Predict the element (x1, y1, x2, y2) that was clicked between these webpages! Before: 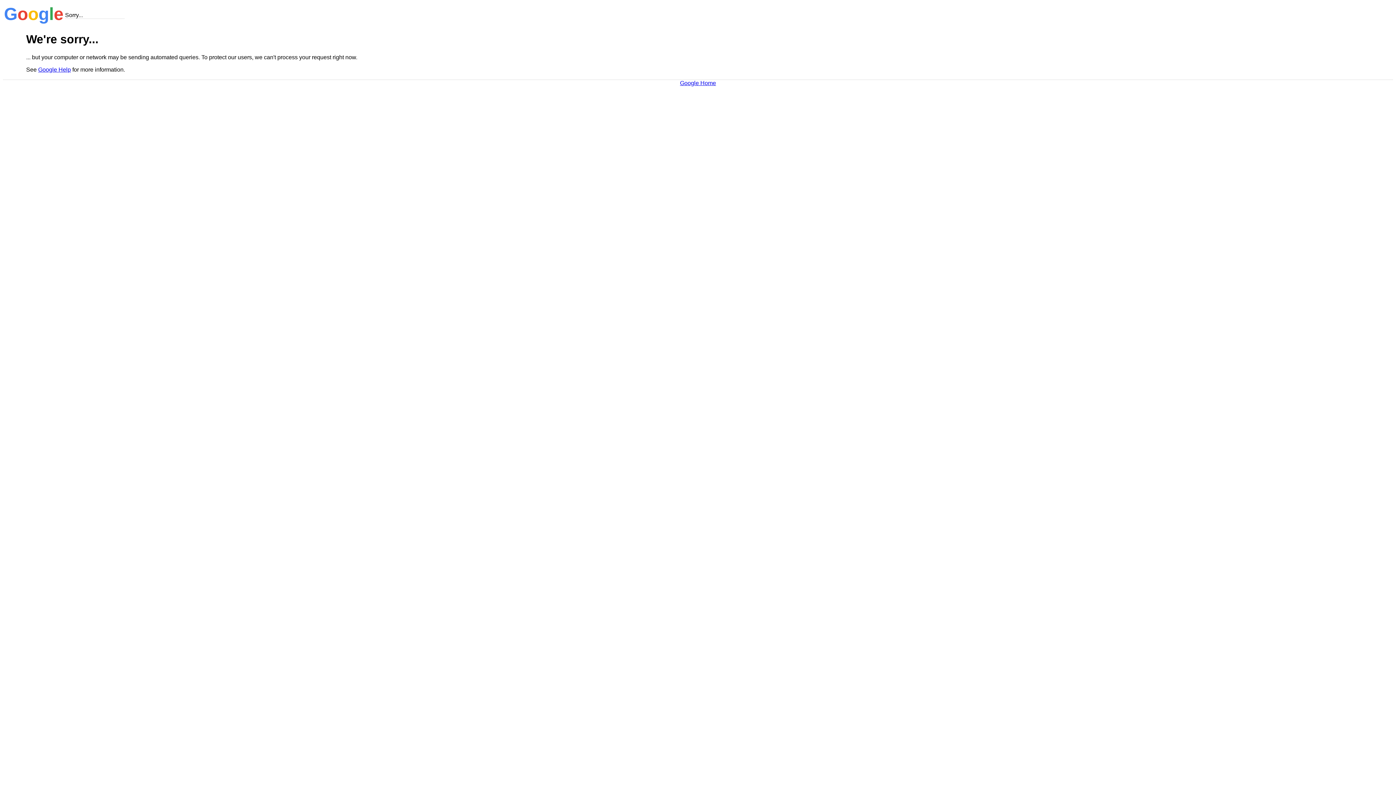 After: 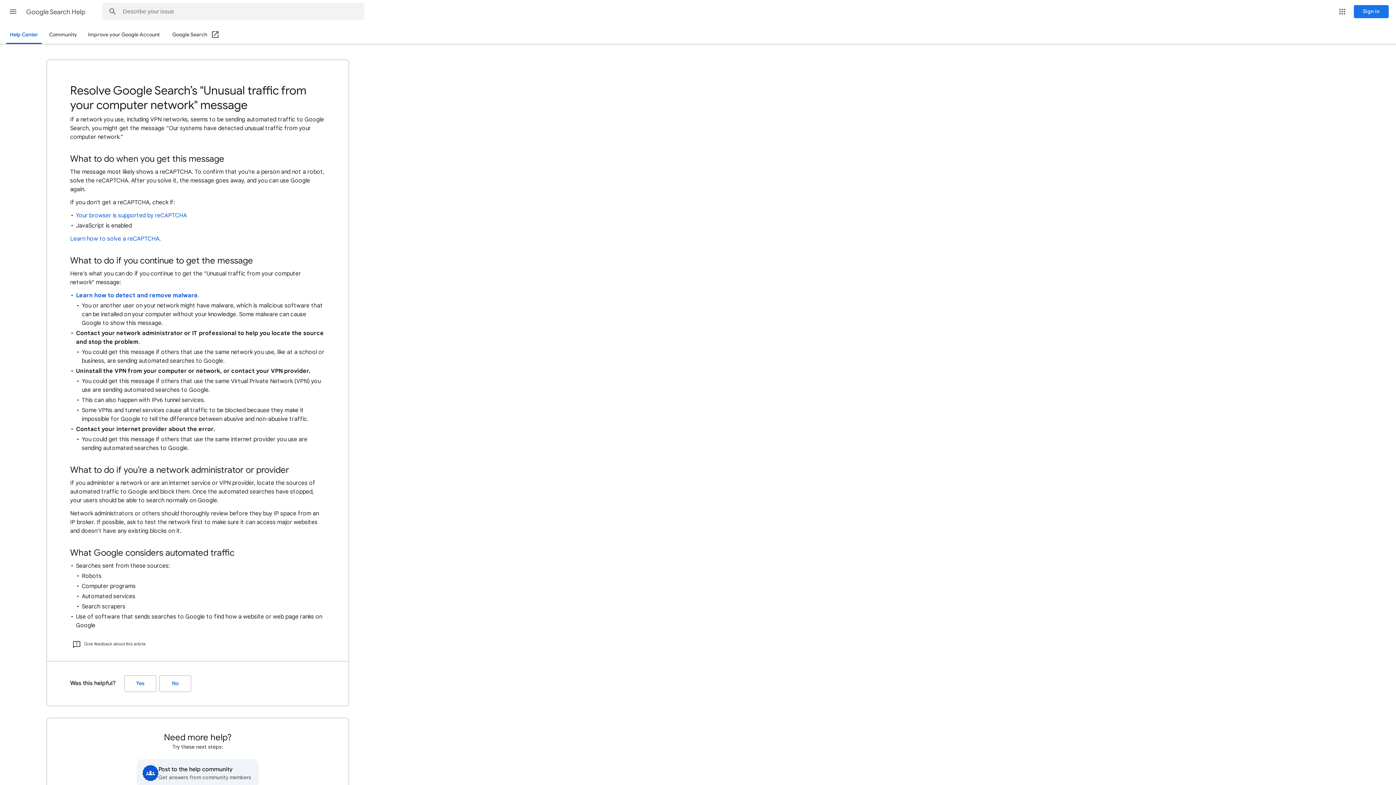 Action: label: Google Help bbox: (38, 66, 70, 72)